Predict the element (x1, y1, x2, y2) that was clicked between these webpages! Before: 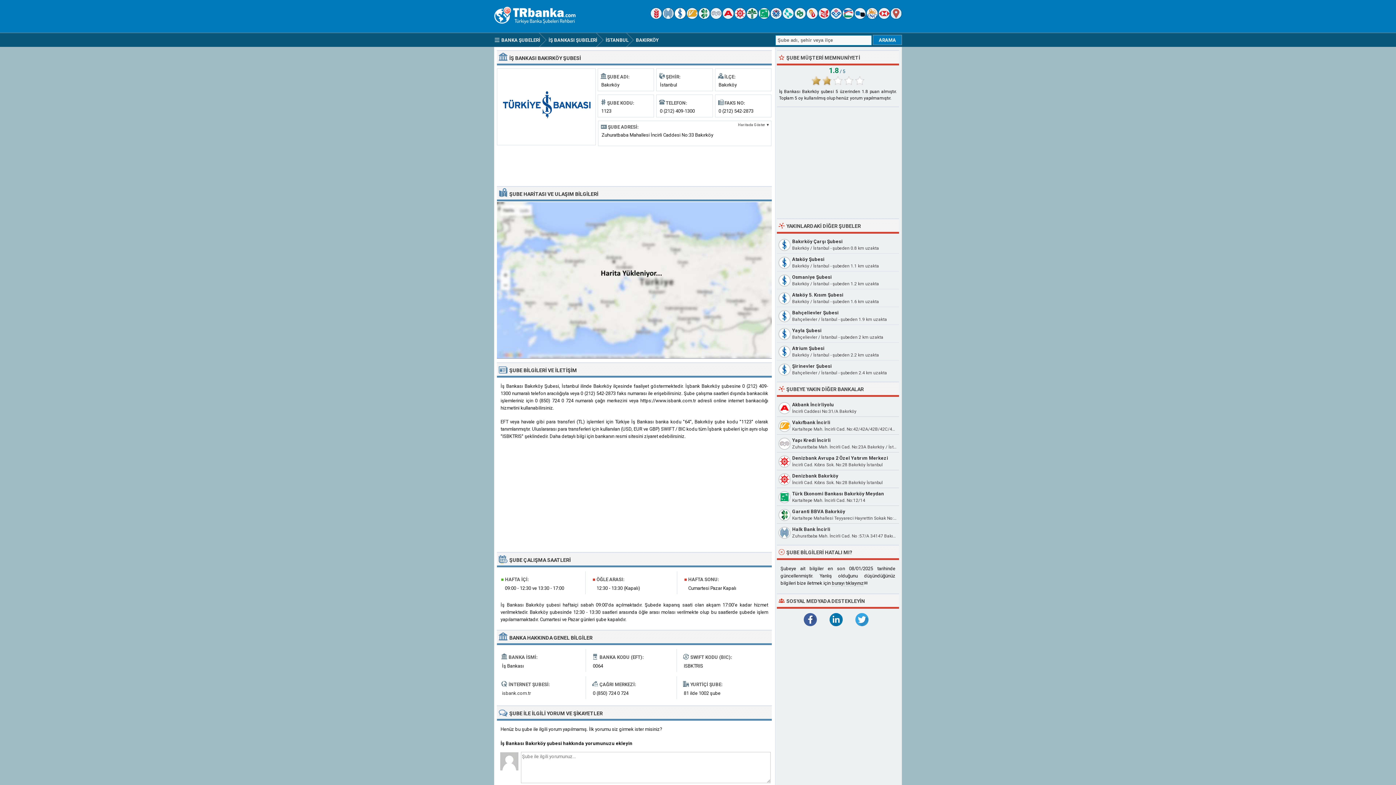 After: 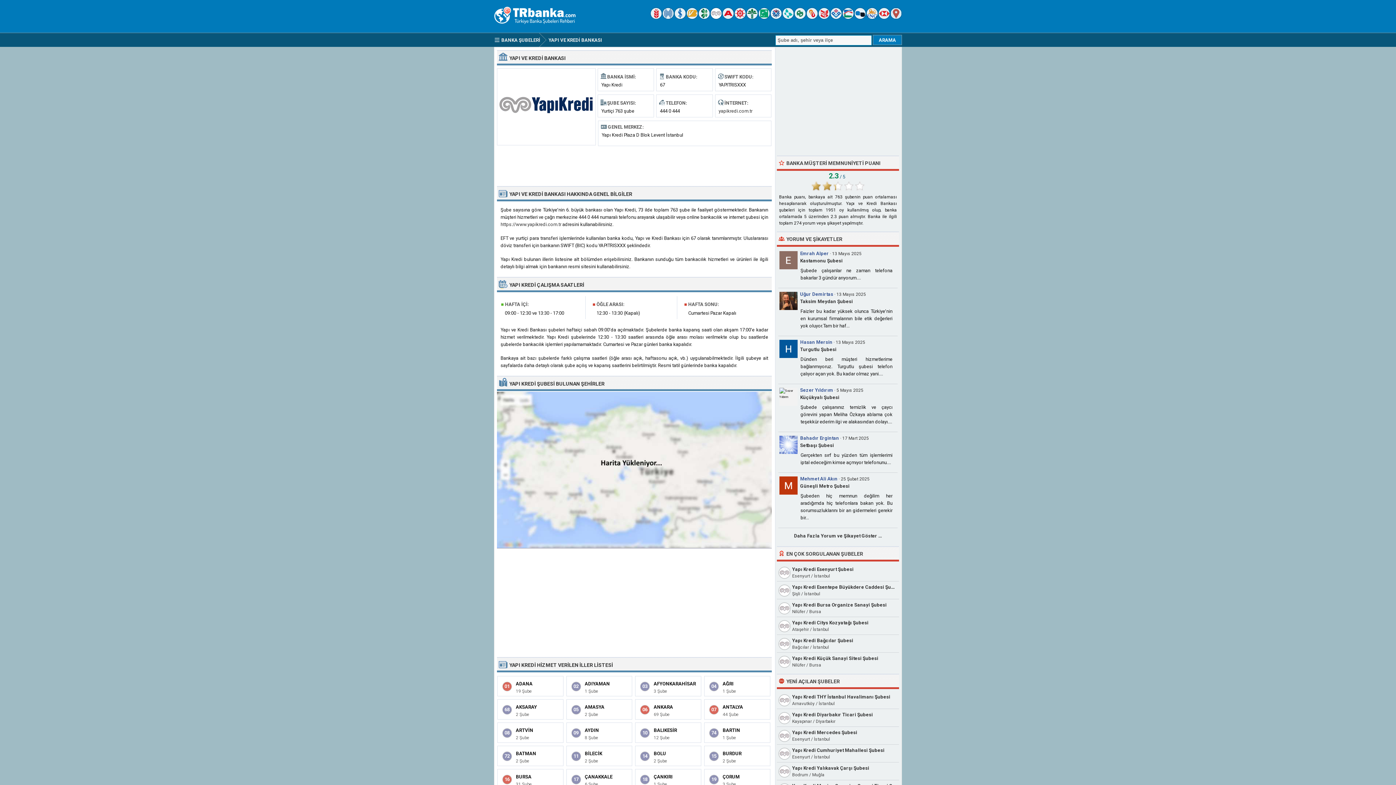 Action: bbox: (710, 14, 721, 20)